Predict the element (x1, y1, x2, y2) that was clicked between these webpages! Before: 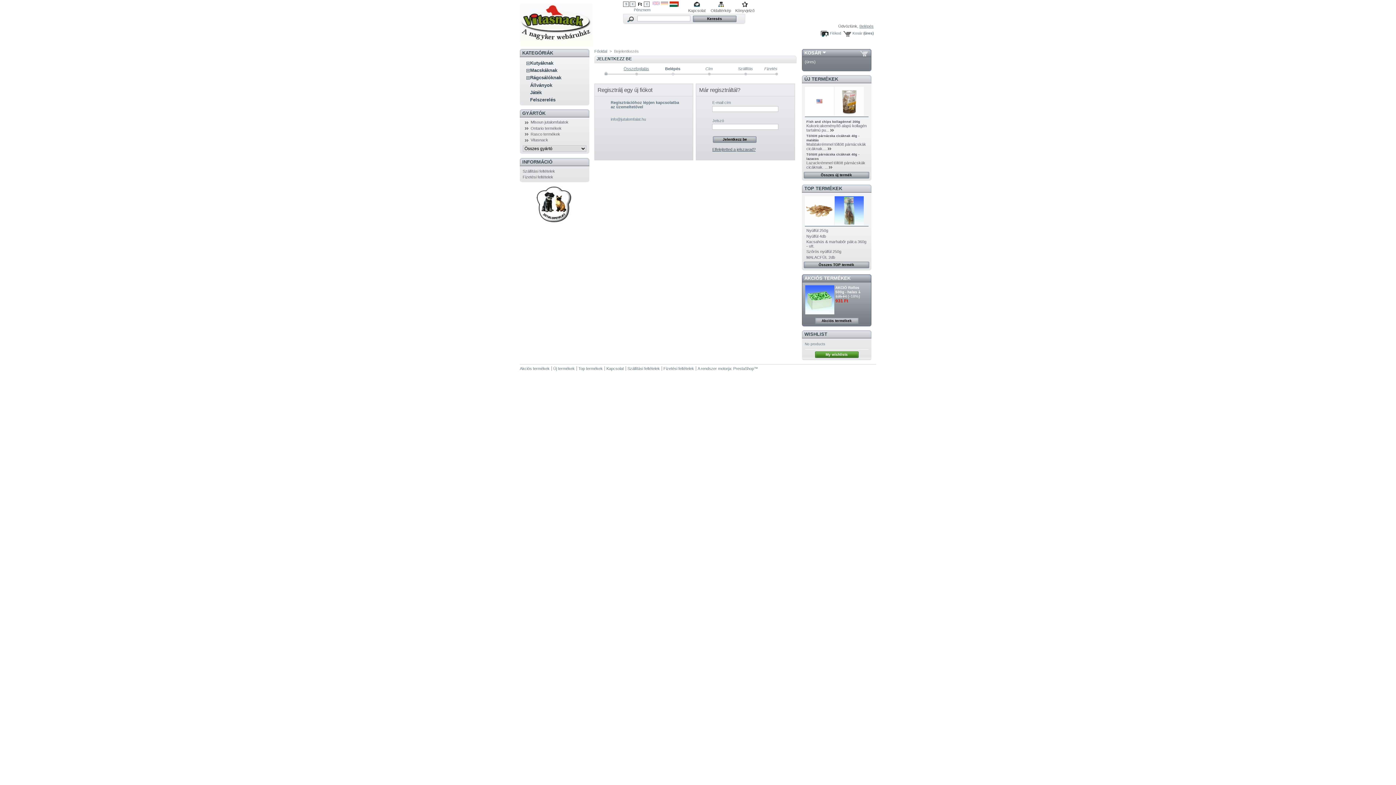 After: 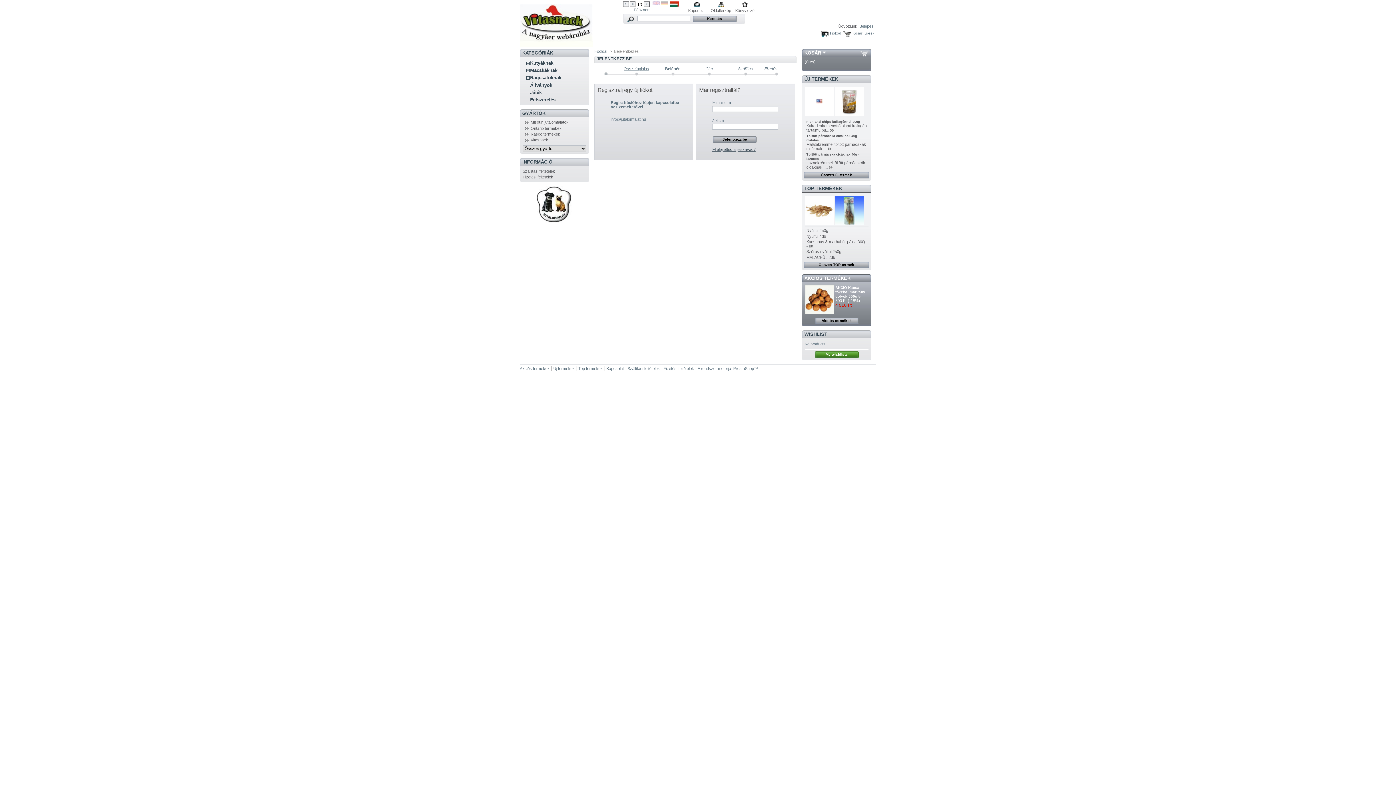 Action: label: My wishlists bbox: (815, 351, 858, 358)